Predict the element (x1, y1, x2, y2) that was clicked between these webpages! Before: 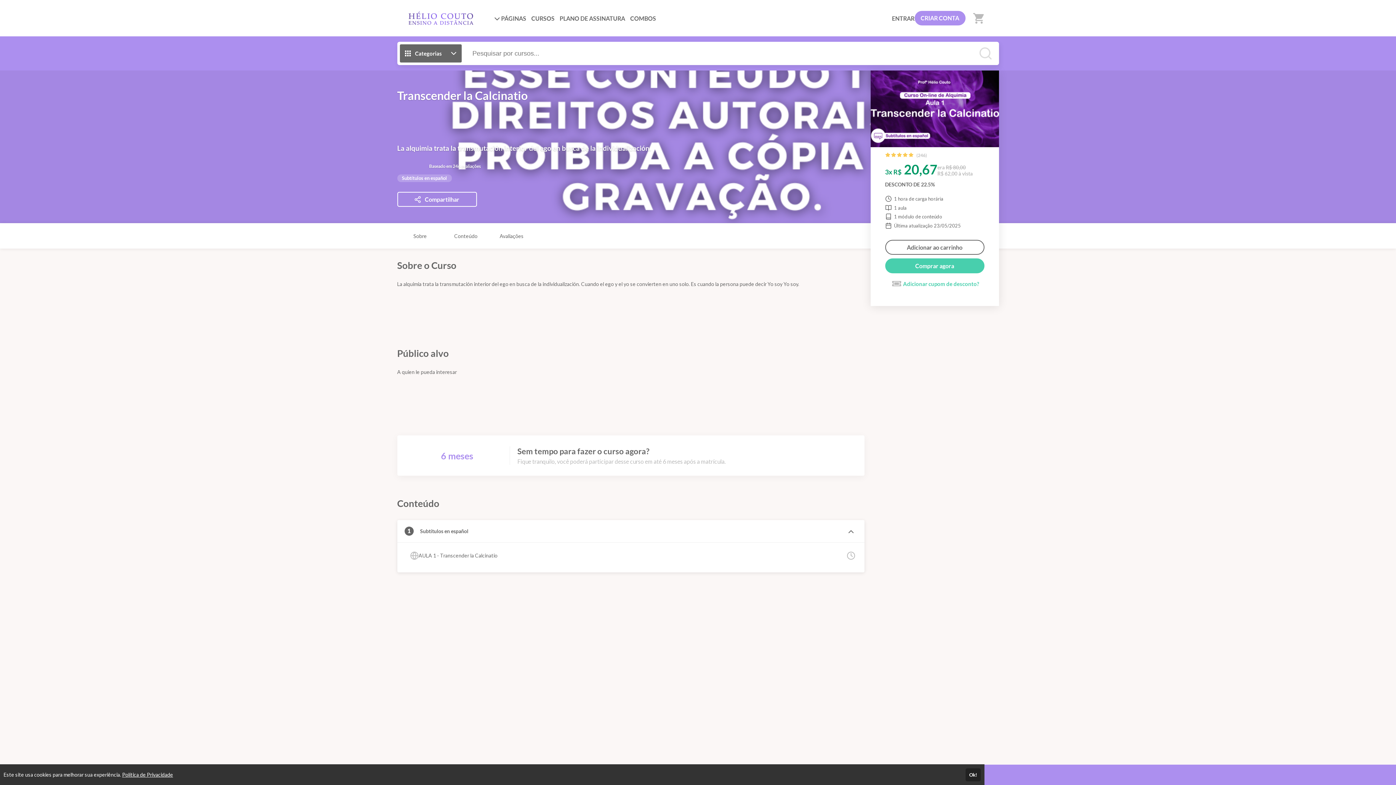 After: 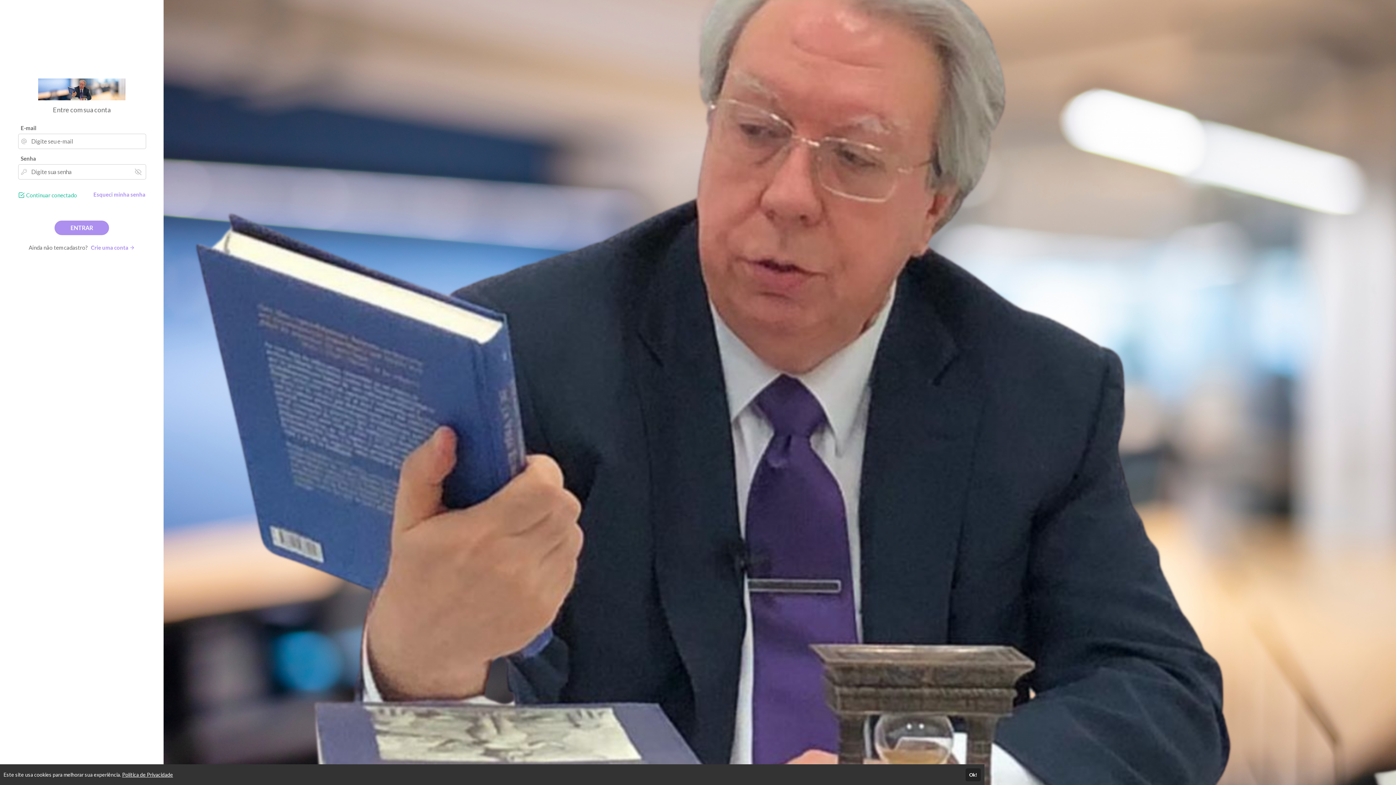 Action: bbox: (892, 14, 914, 21) label: ENTRAR